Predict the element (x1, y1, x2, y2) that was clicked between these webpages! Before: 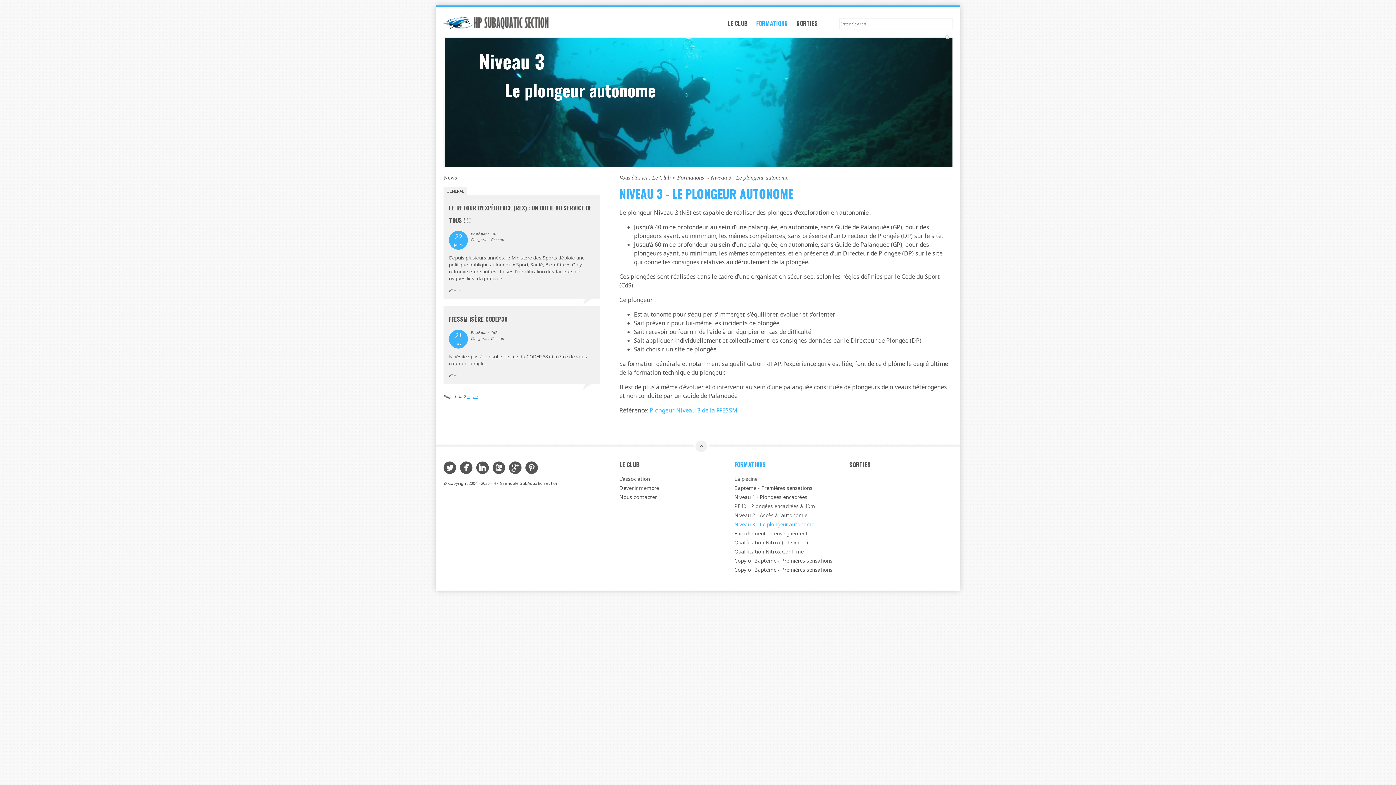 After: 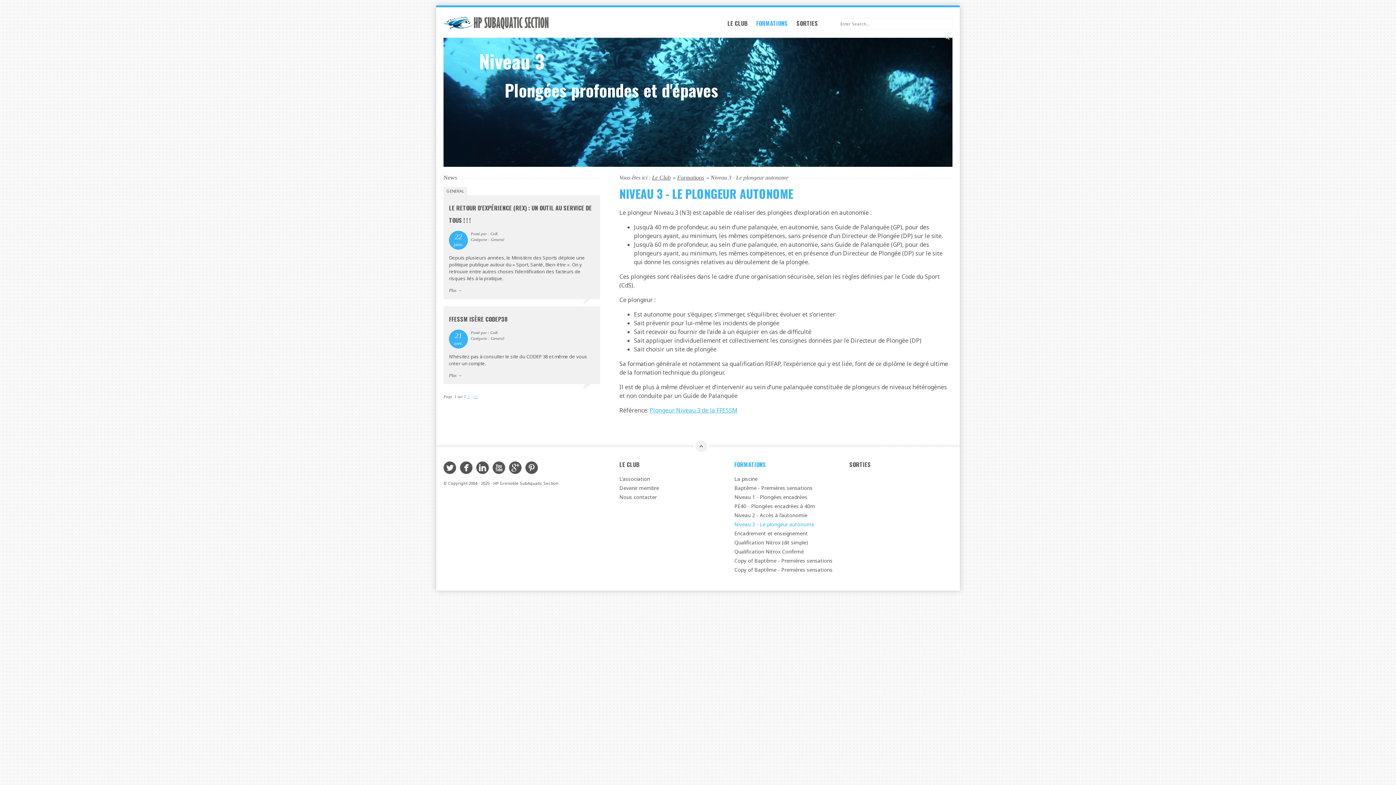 Action: bbox: (734, 520, 836, 529) label: Niveau 3 - Le plongeur autonome